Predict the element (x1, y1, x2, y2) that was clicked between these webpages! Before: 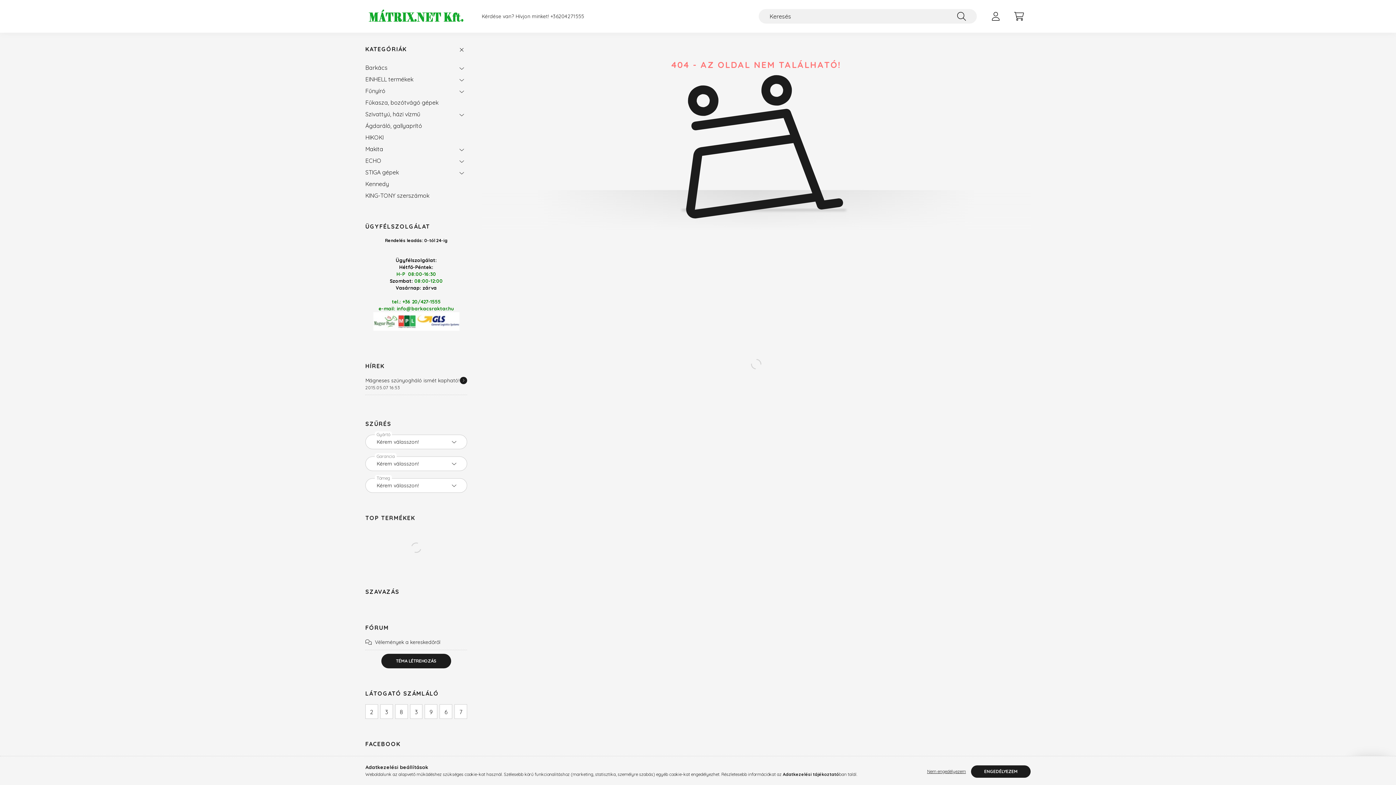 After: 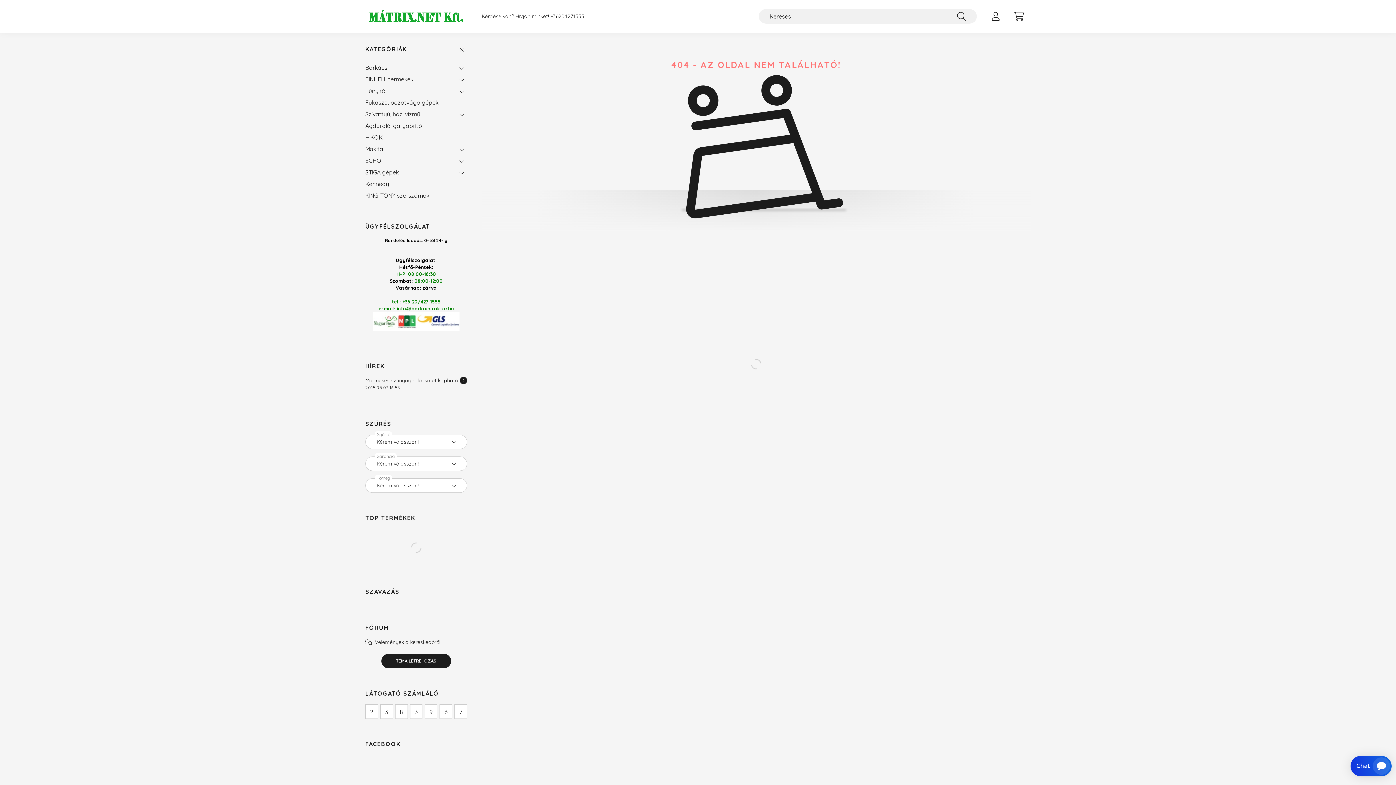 Action: bbox: (971, 765, 1030, 778) label: ENGEDÉLYEZEM